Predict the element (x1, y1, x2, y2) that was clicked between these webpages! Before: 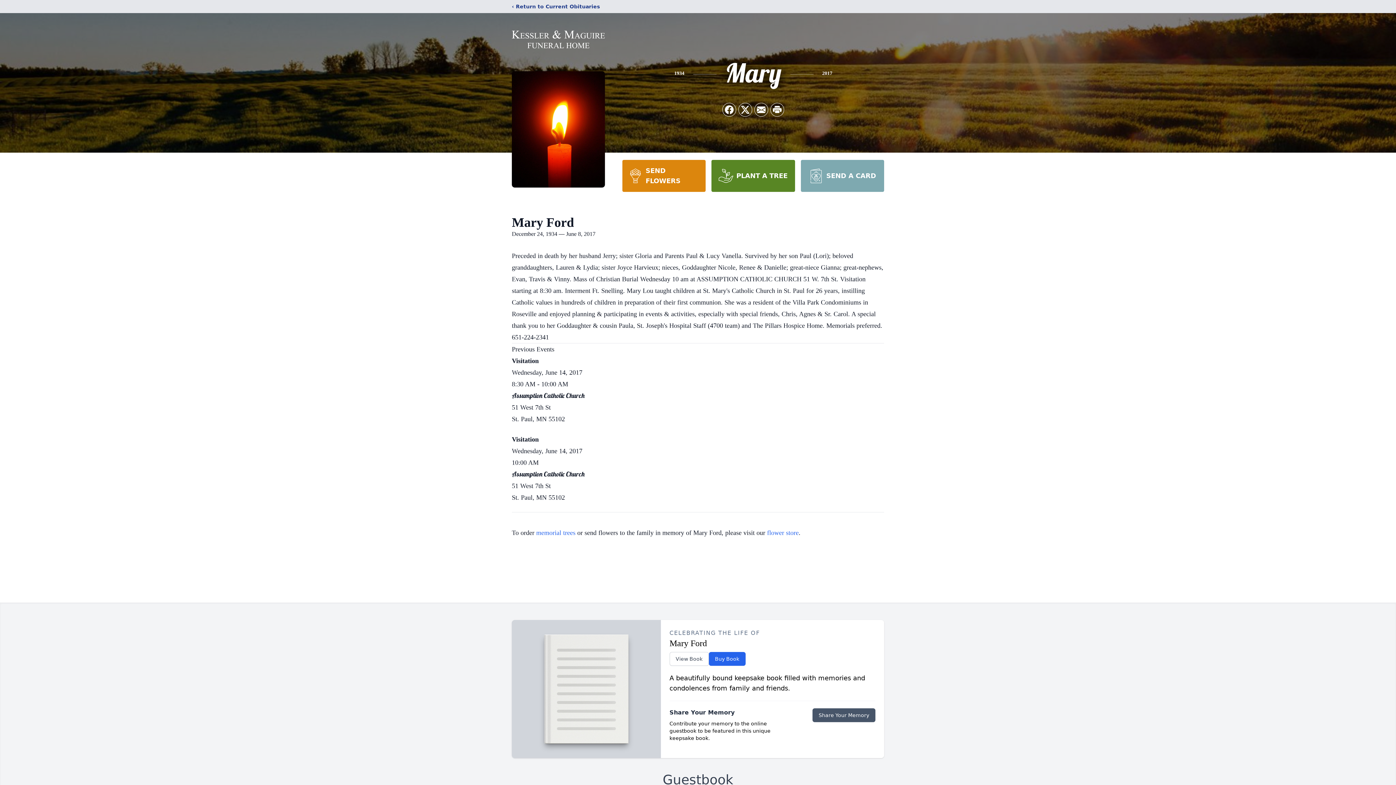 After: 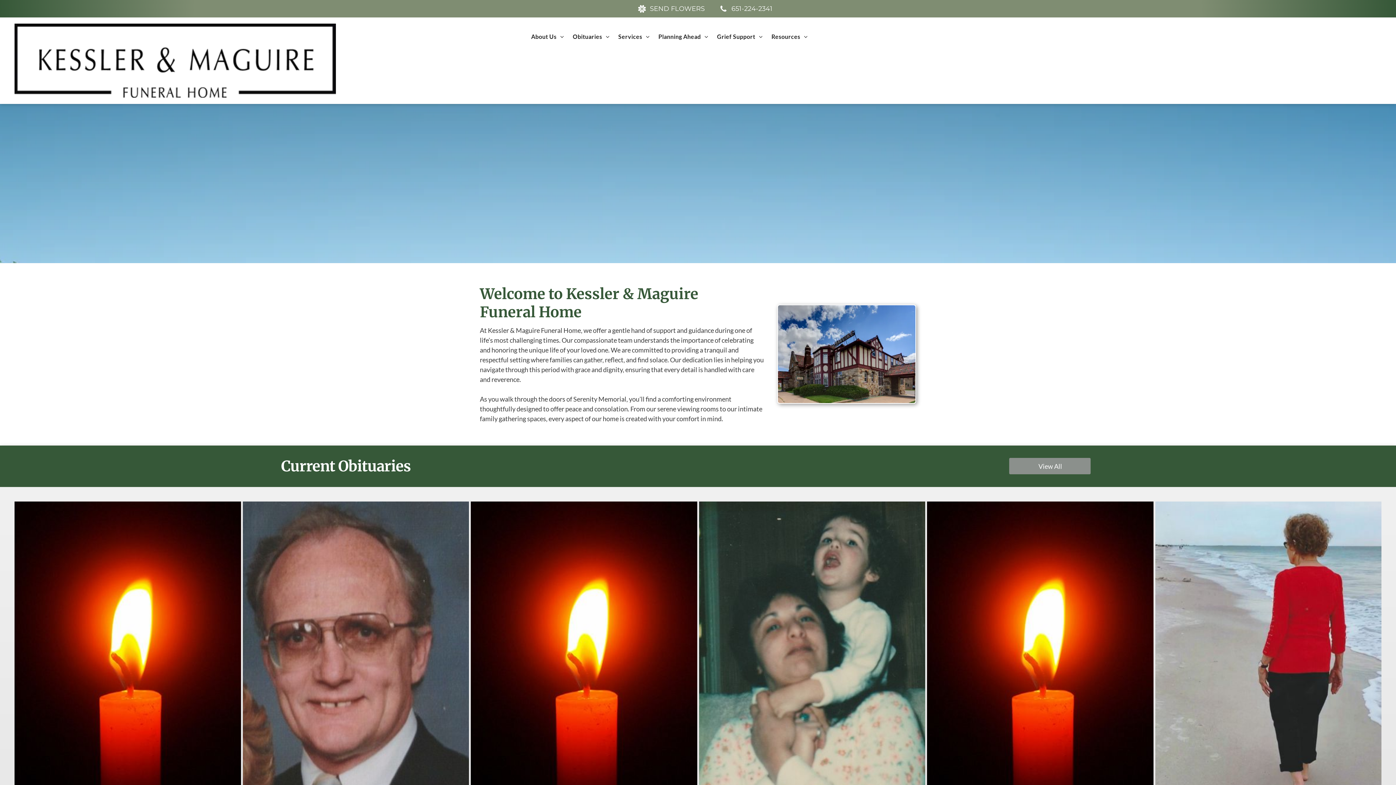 Action: bbox: (512, 18, 605, 59)